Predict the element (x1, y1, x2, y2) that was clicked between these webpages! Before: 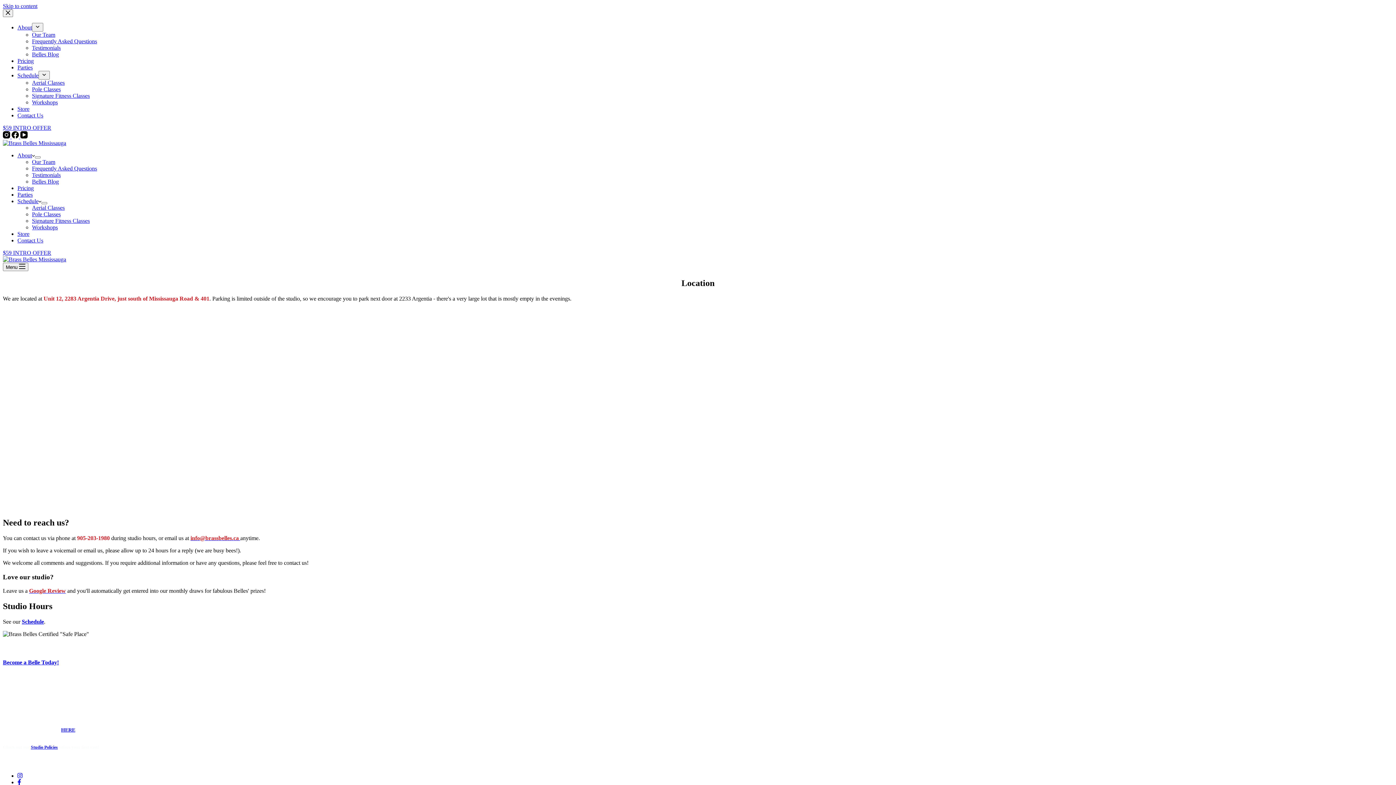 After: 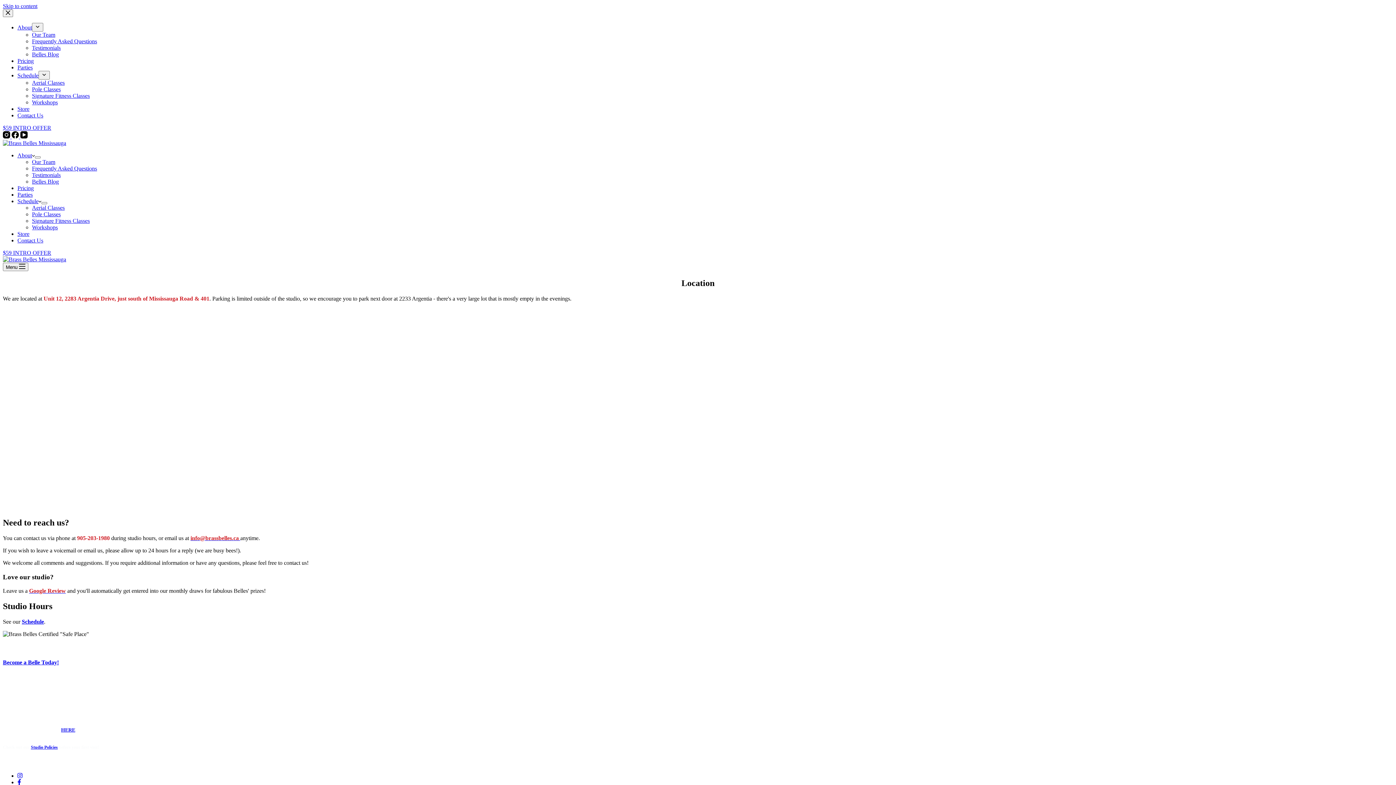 Action: label: Instagram bbox: (2, 133, 11, 139)